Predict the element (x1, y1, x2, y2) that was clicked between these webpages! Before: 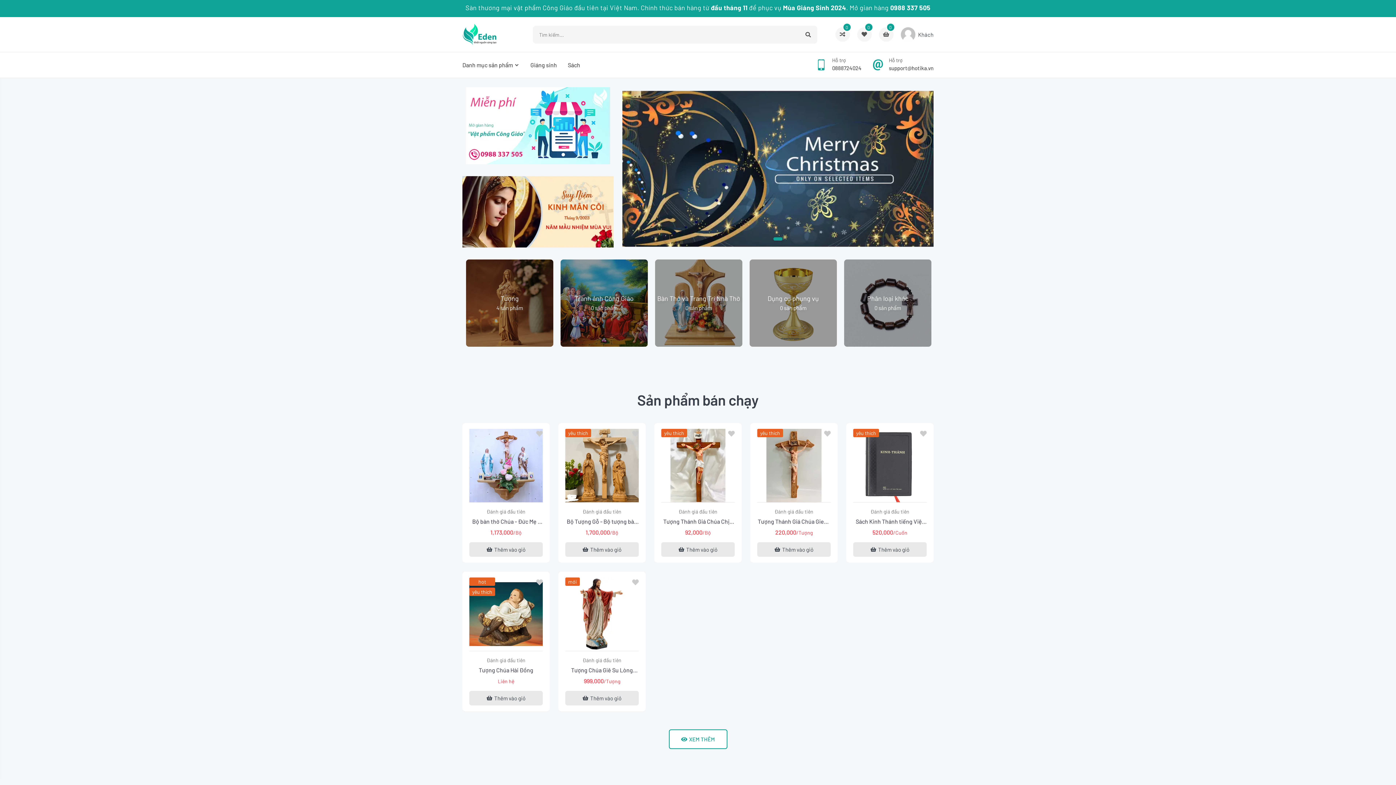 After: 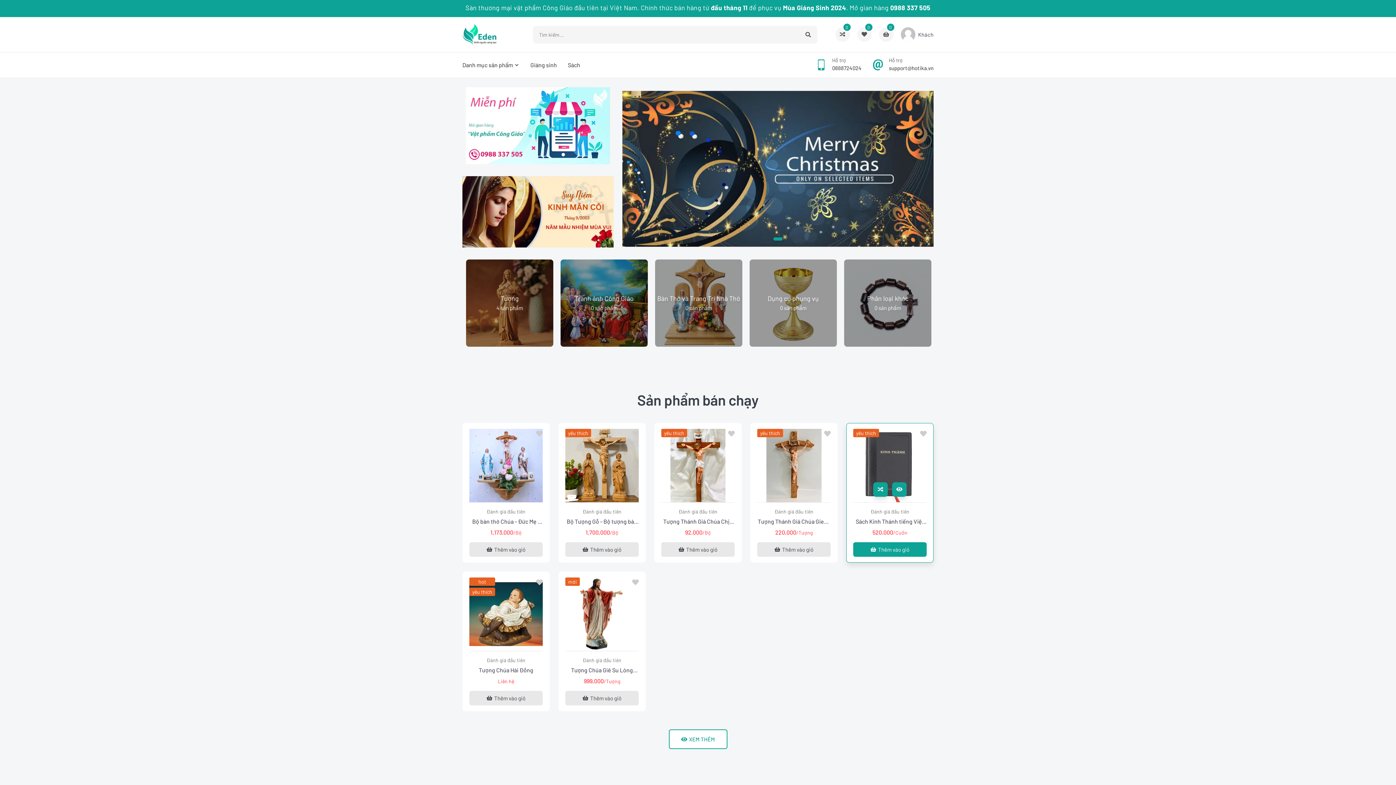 Action: bbox: (873, 487, 888, 502)